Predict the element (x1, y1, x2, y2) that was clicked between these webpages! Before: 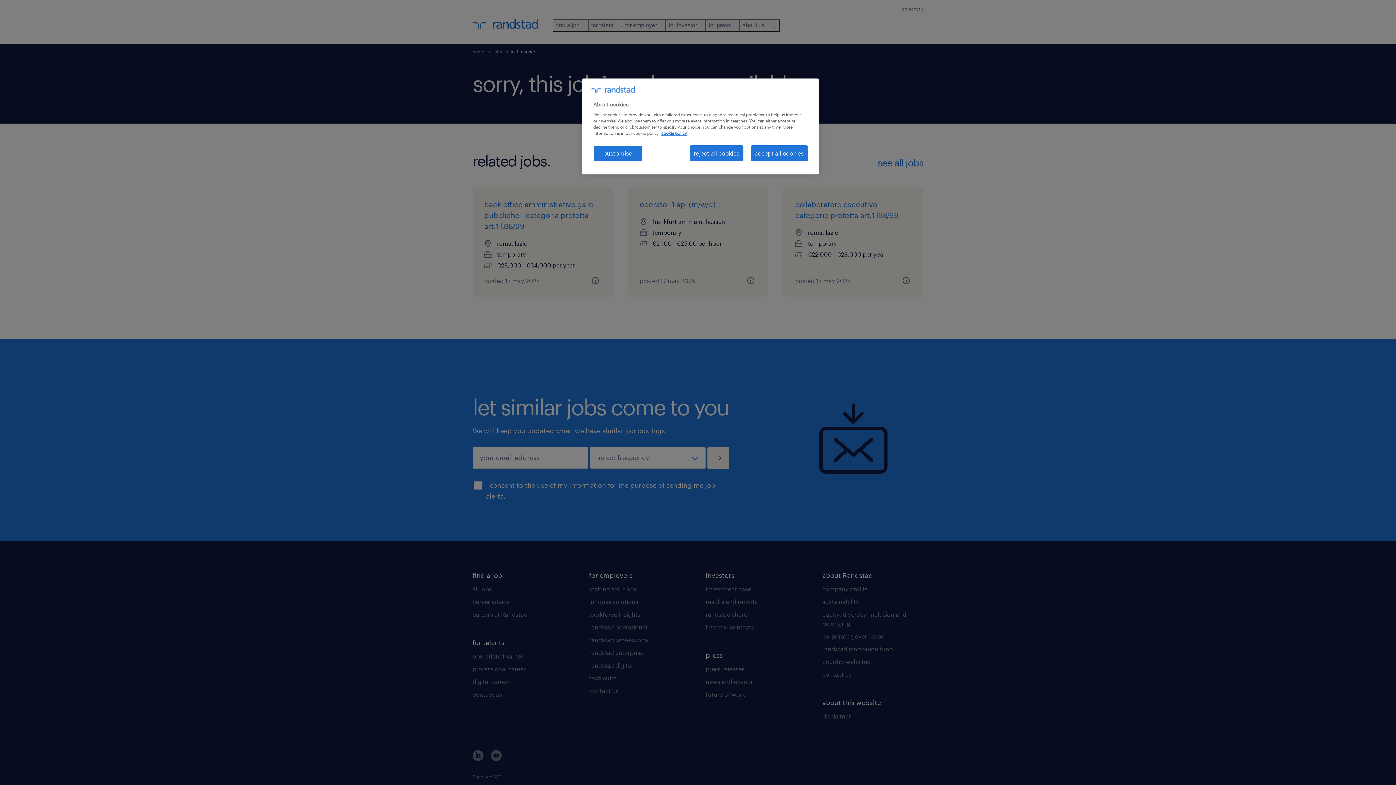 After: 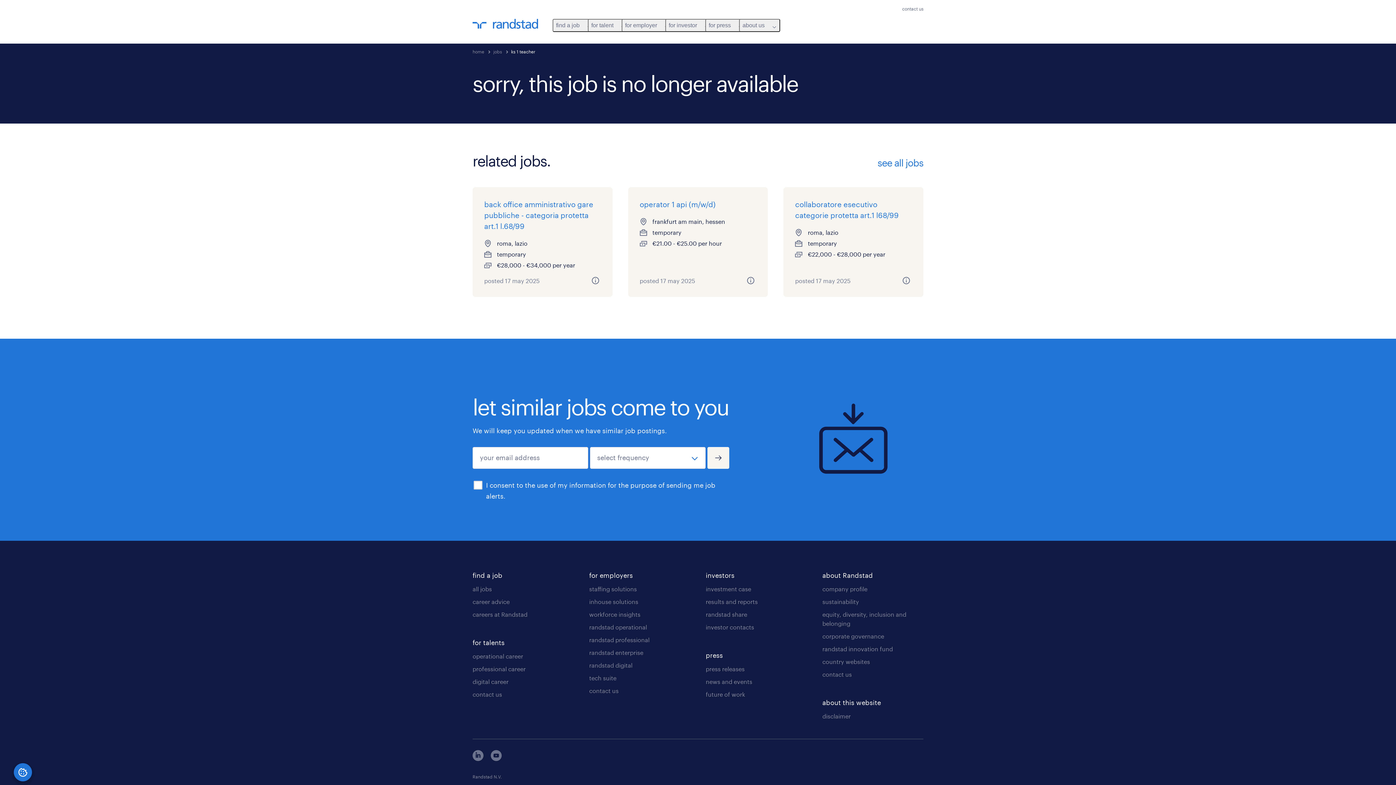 Action: bbox: (689, 145, 743, 161) label: reject all cookies